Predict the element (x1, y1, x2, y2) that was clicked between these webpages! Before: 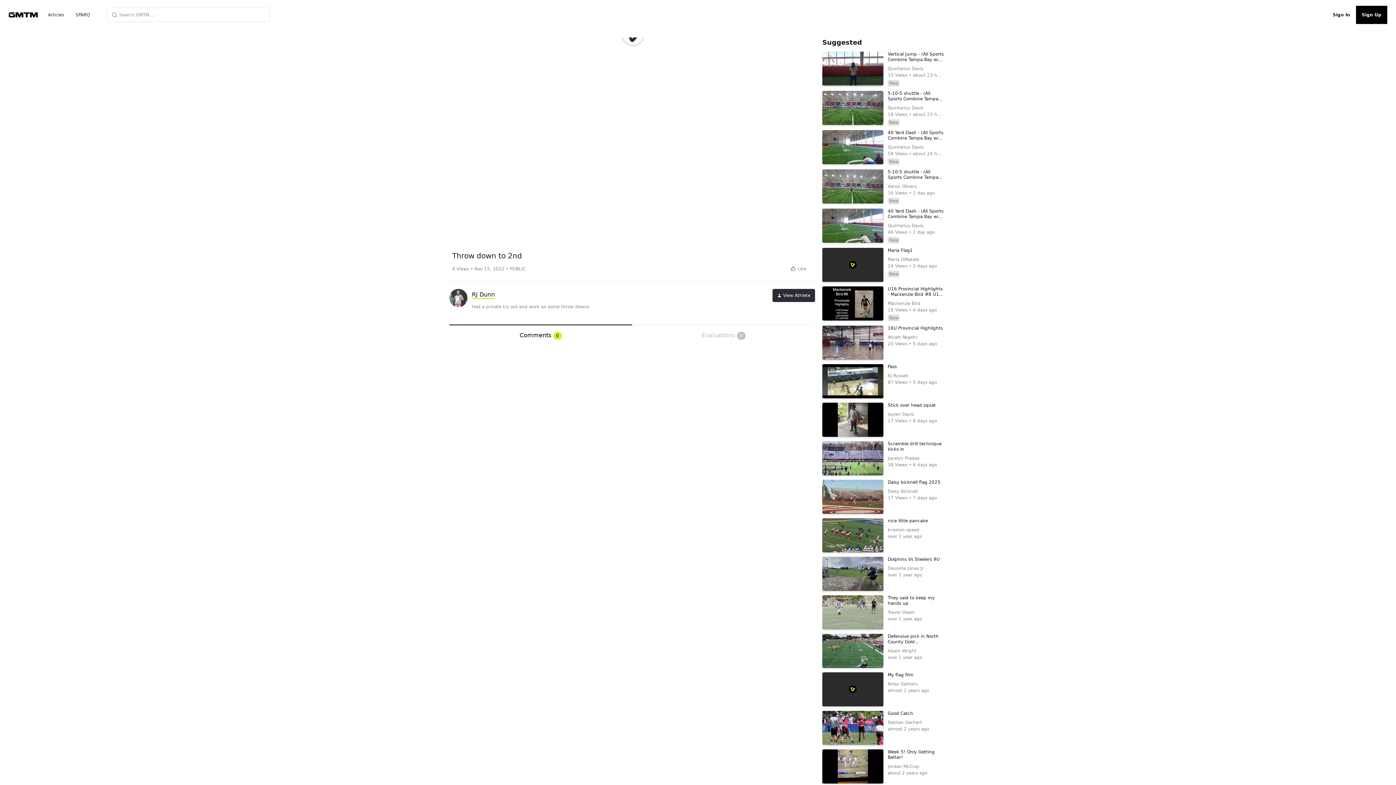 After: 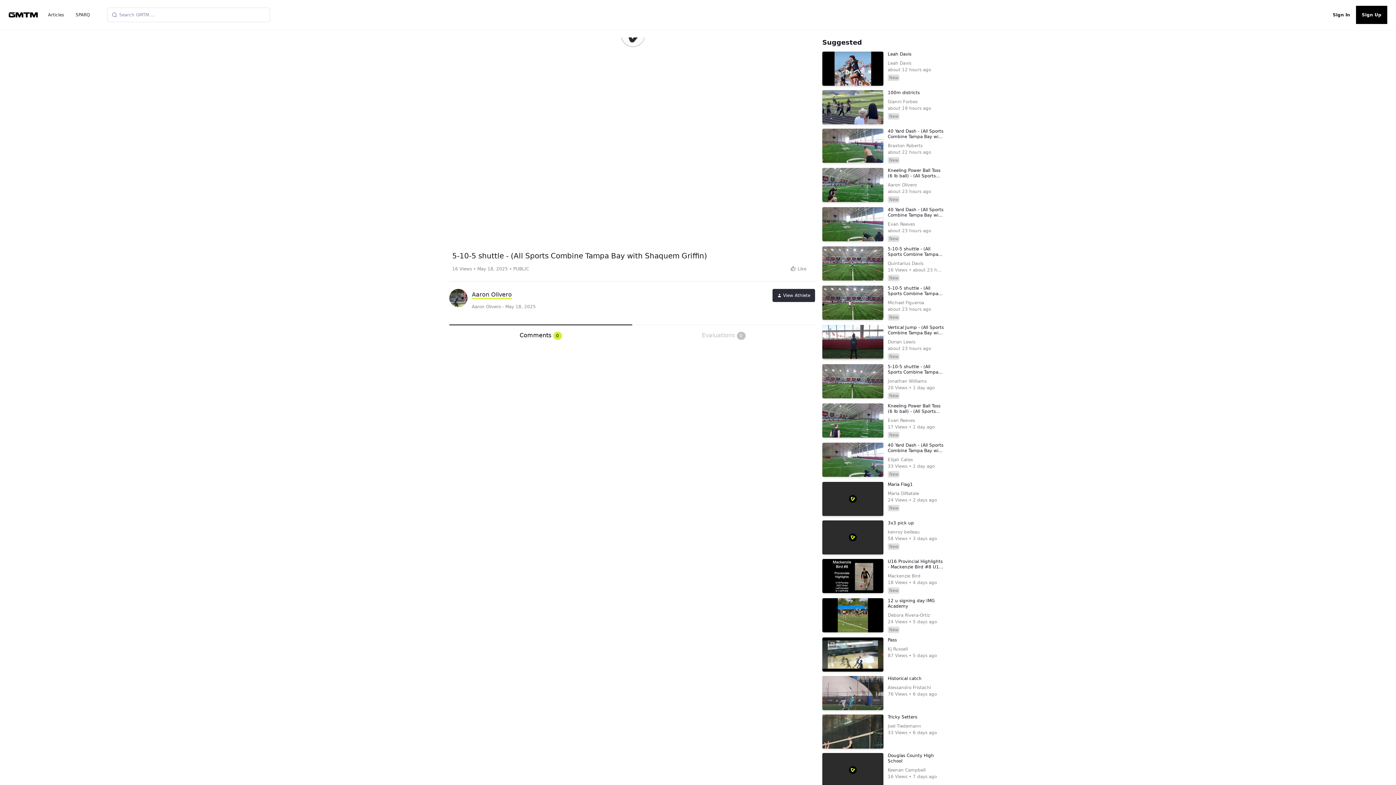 Action: bbox: (822, 169, 883, 172)